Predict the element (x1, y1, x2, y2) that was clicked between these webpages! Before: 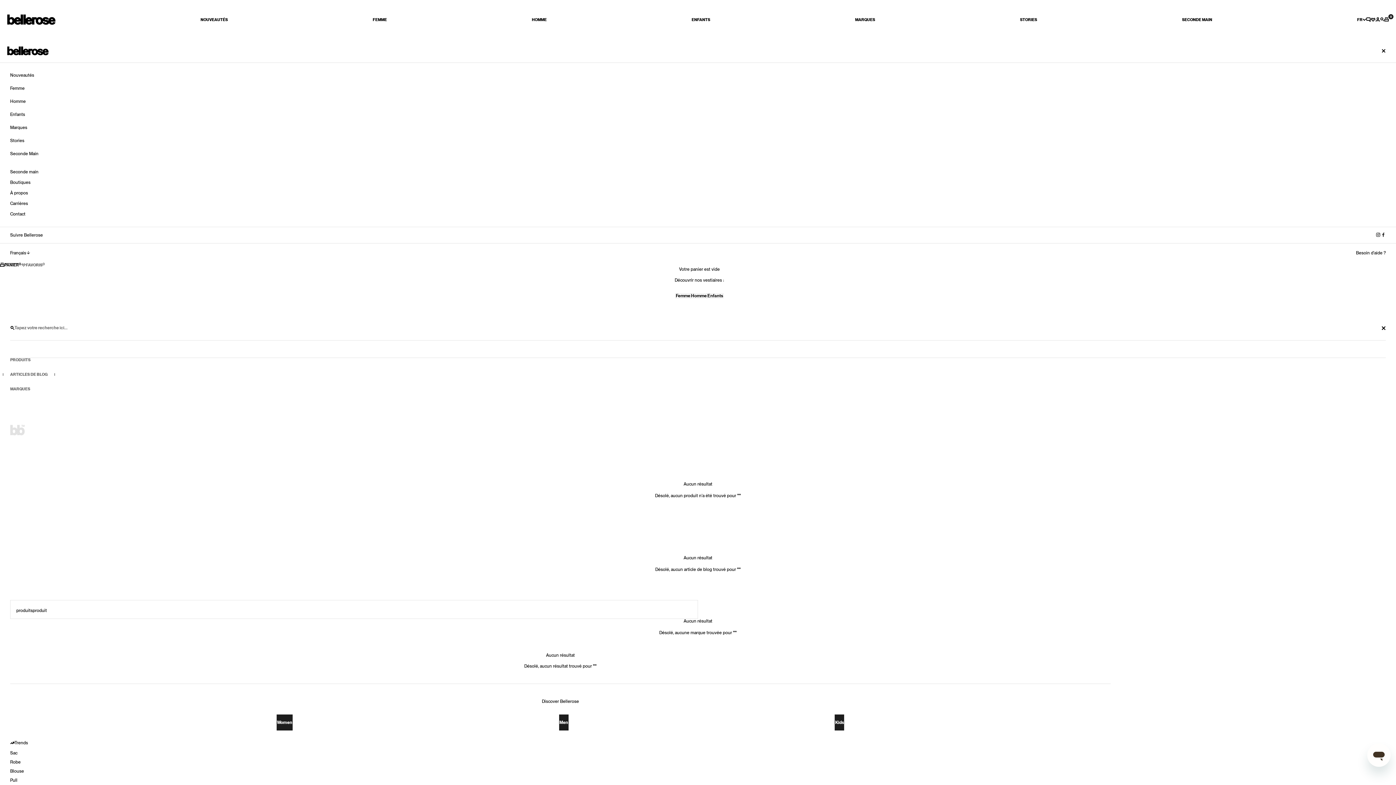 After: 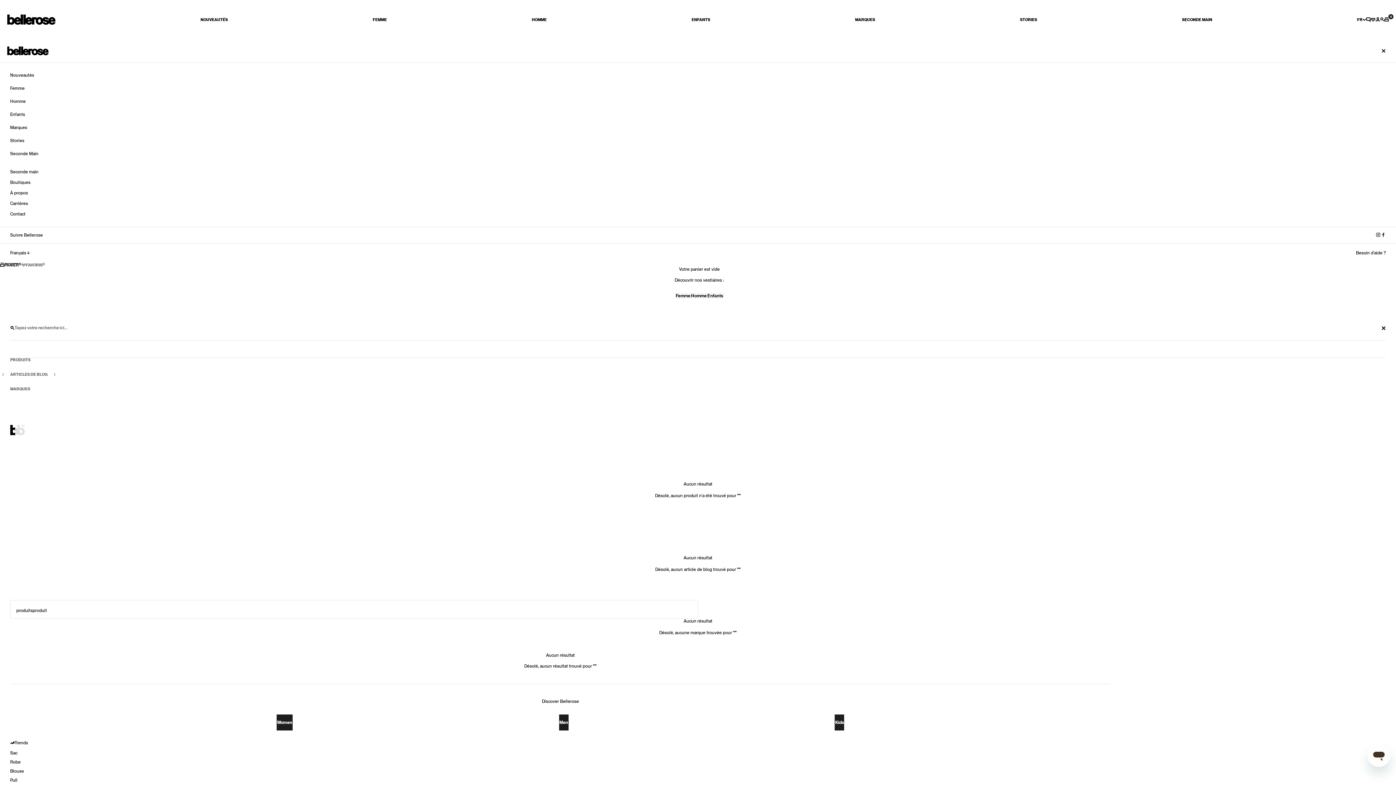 Action: label: MARQUES bbox: (855, 17, 875, 21)